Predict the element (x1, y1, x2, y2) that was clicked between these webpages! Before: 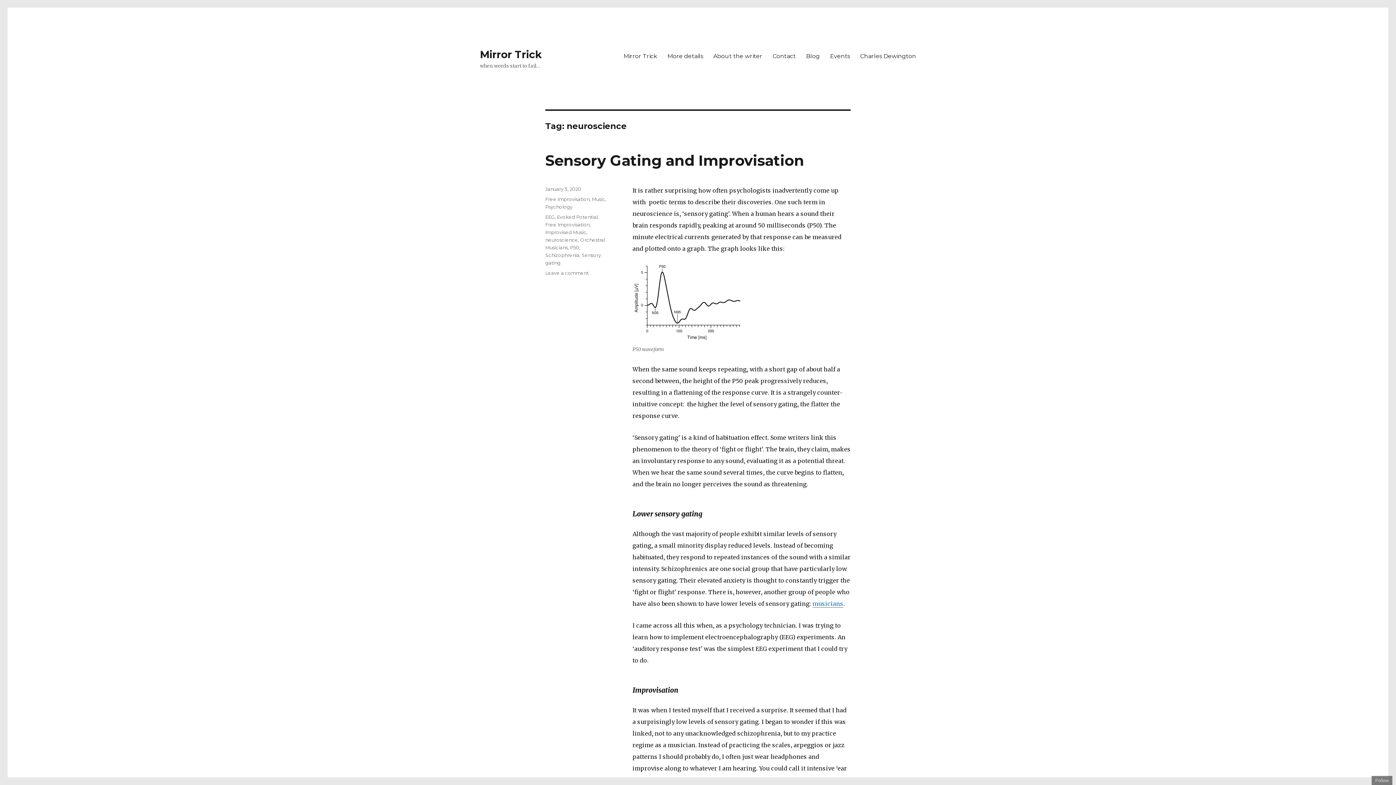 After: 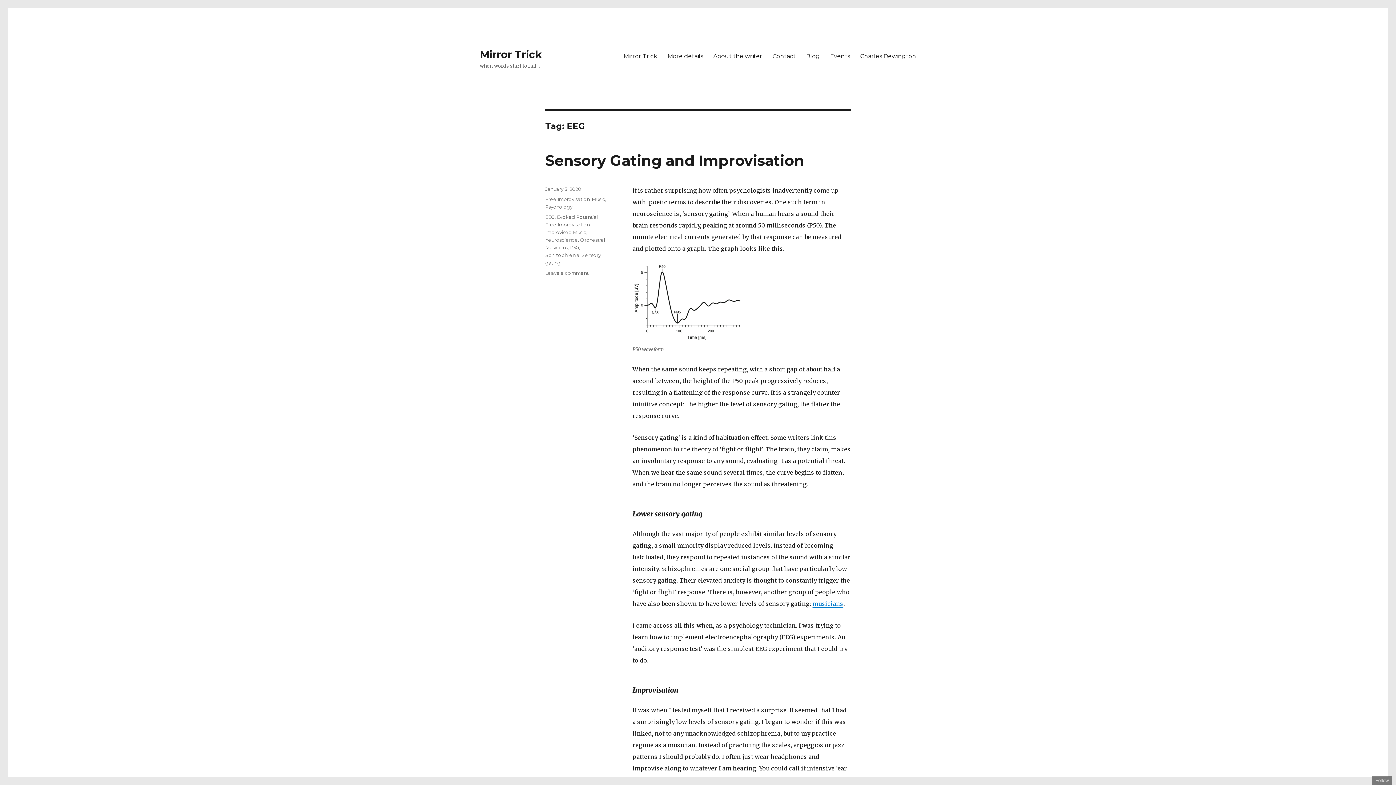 Action: label: EEG bbox: (545, 214, 554, 220)